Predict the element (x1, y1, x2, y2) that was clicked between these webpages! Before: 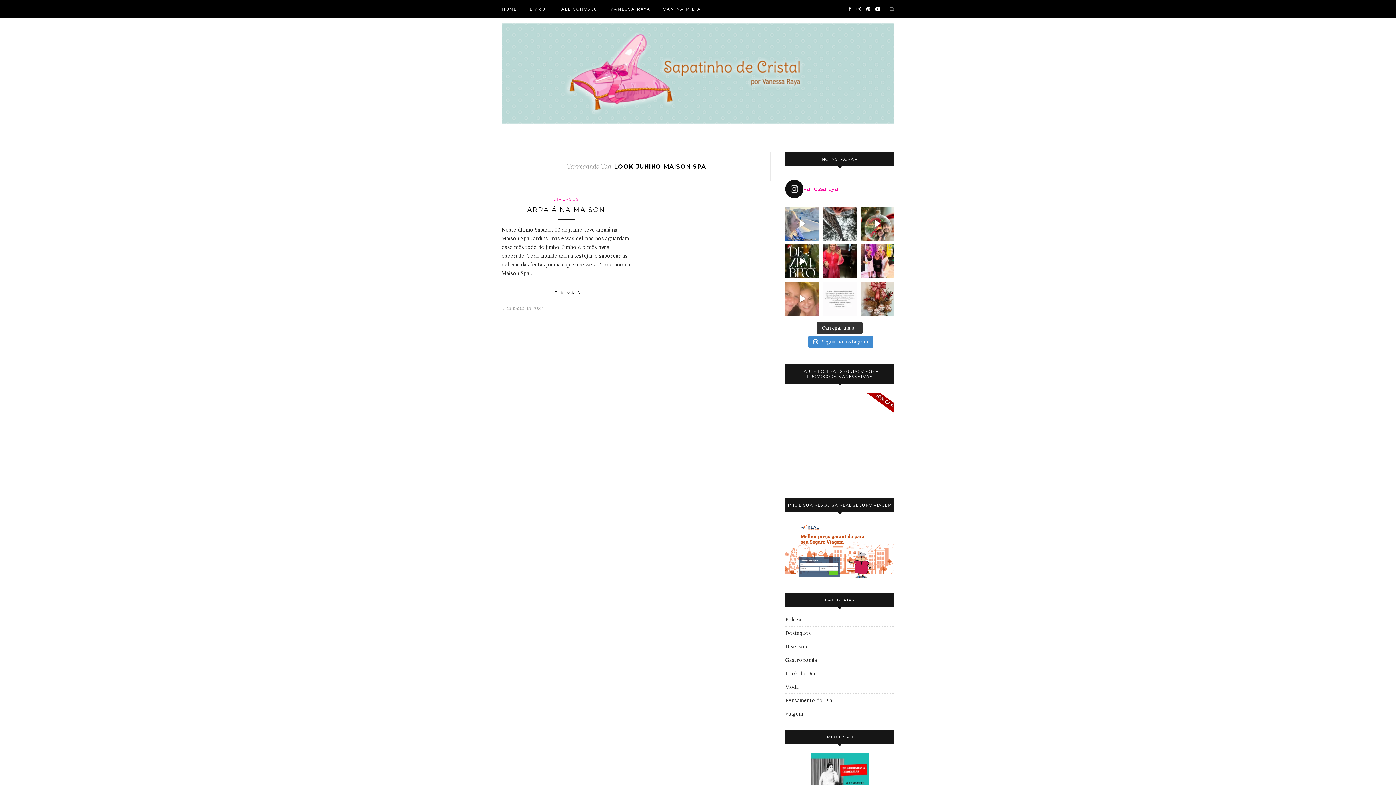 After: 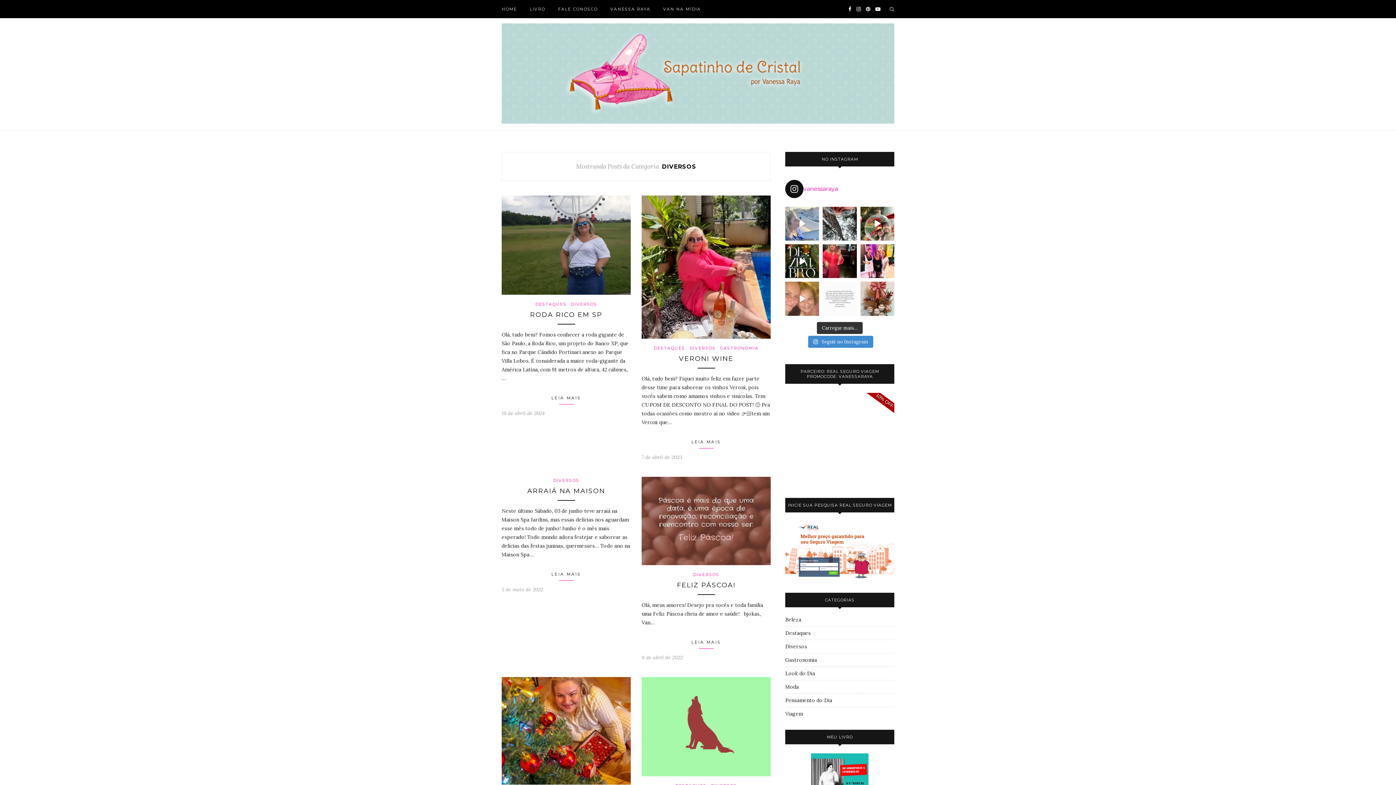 Action: bbox: (785, 643, 807, 650) label: Diversos